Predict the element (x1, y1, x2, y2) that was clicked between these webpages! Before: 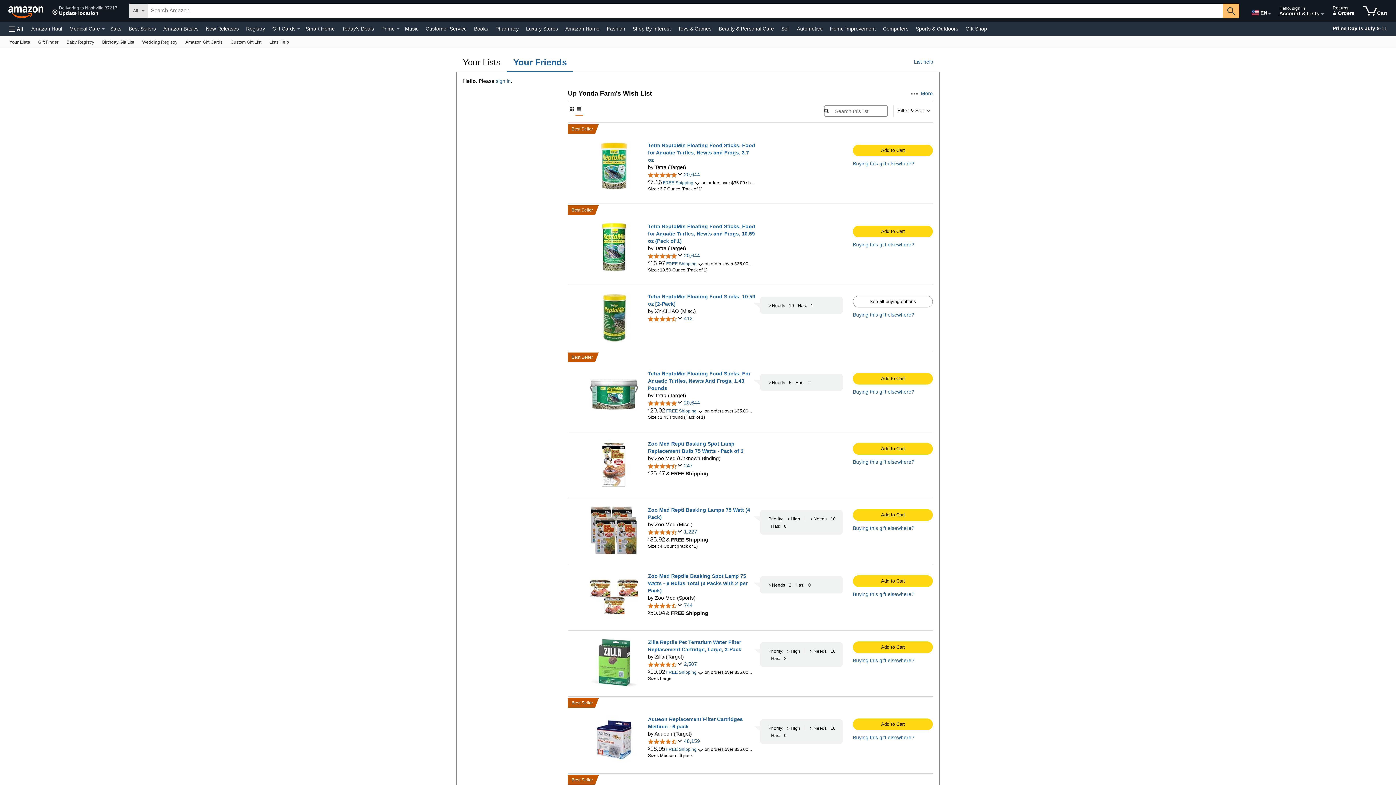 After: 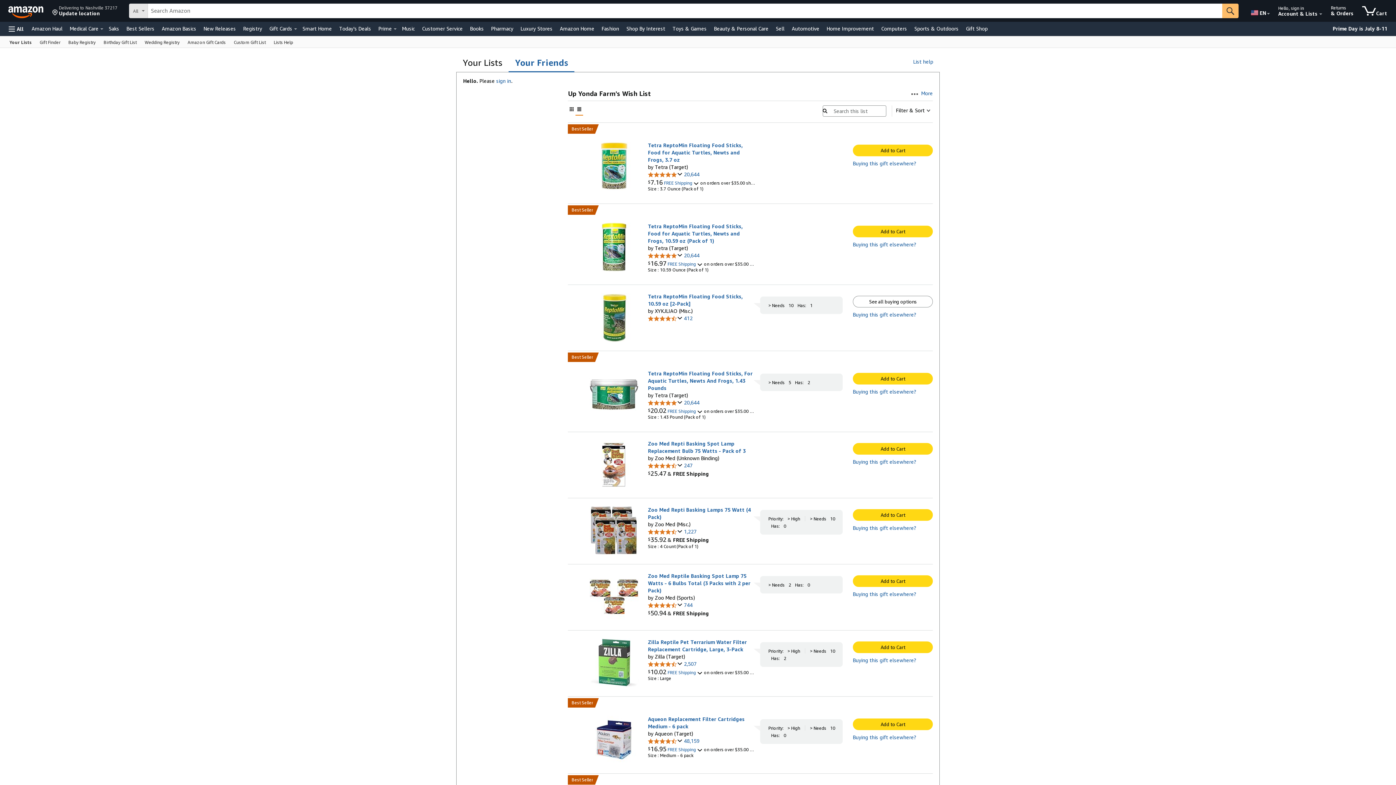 Action: bbox: (853, 226, 932, 237) label: Add to Cart